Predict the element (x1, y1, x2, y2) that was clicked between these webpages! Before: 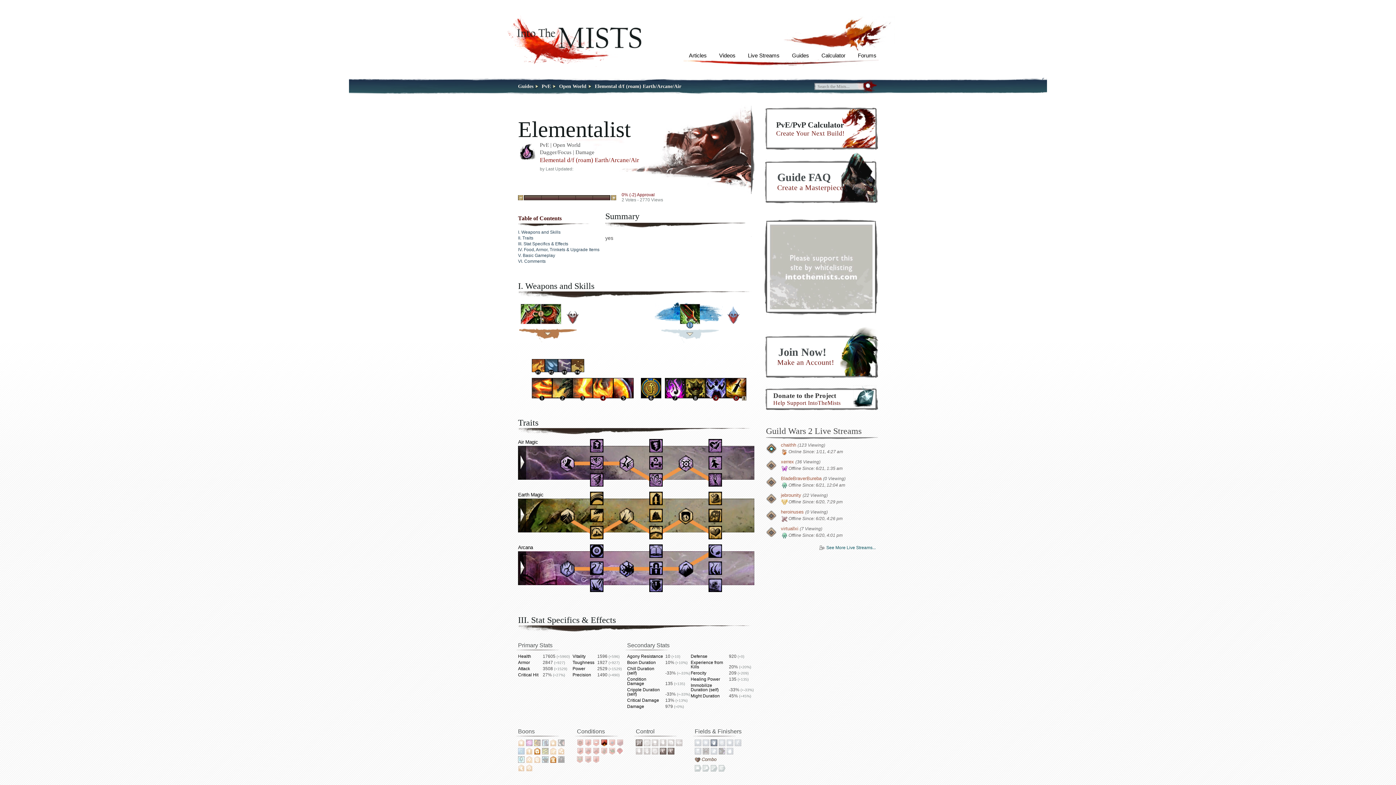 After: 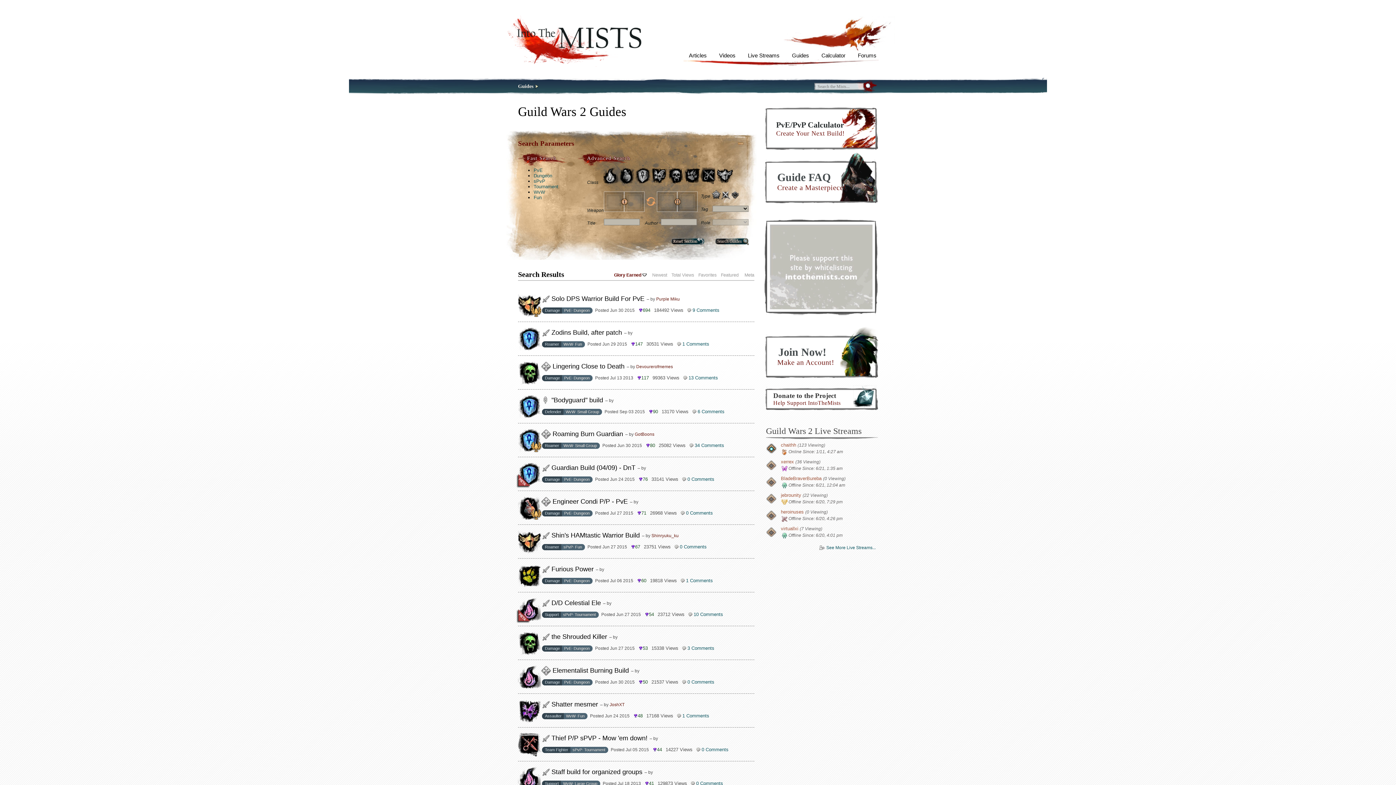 Action: label: Guides bbox: (792, 52, 809, 58)